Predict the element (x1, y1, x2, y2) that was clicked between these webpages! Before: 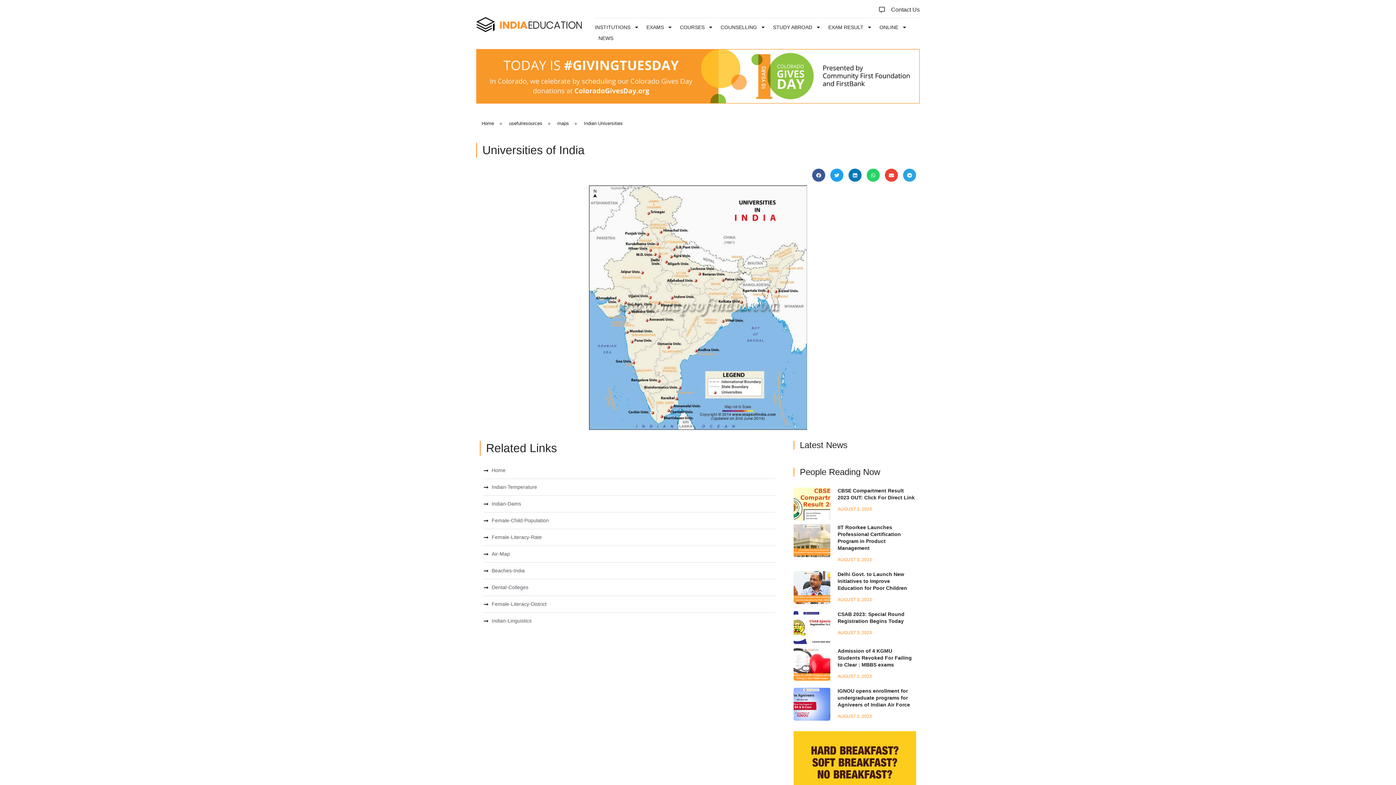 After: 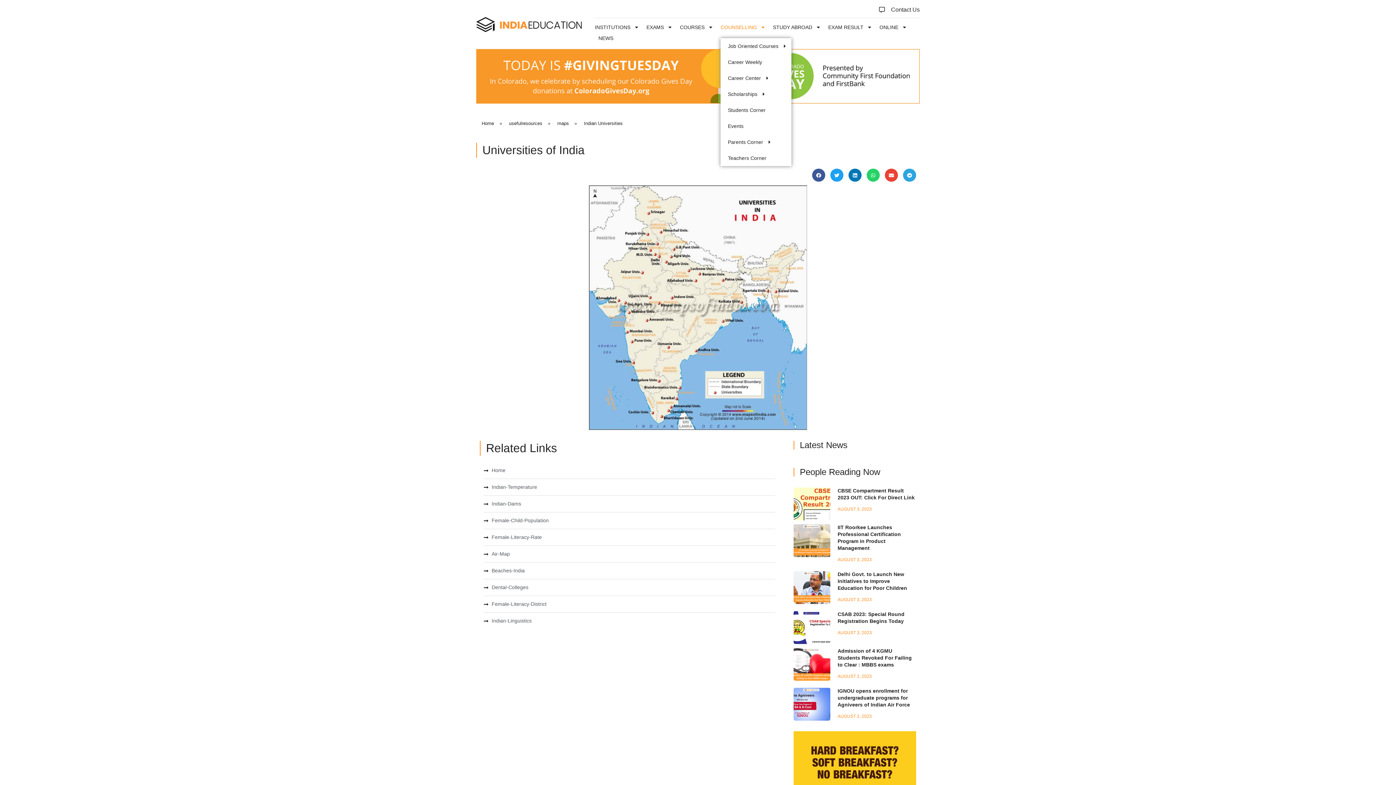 Action: bbox: (720, 21, 765, 32) label: COUNSELLING